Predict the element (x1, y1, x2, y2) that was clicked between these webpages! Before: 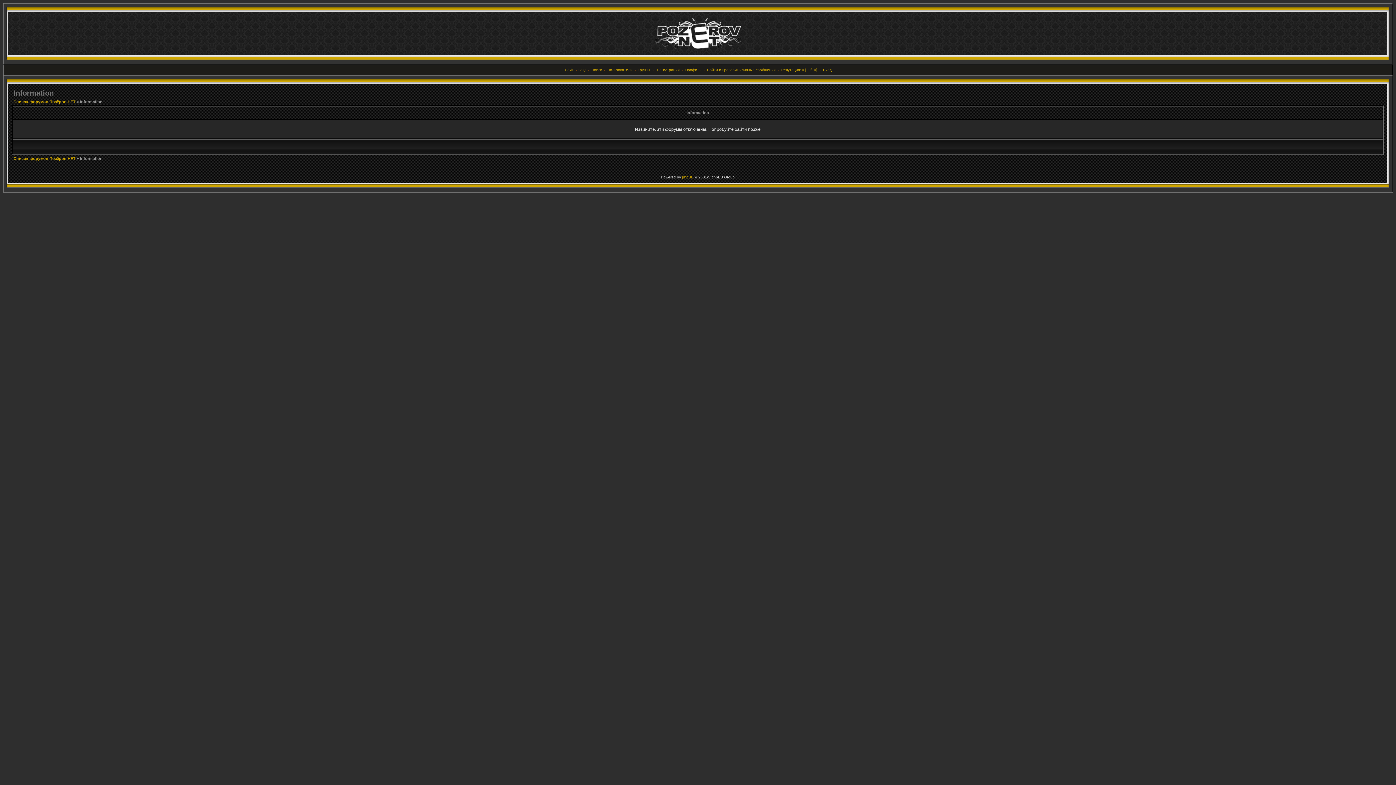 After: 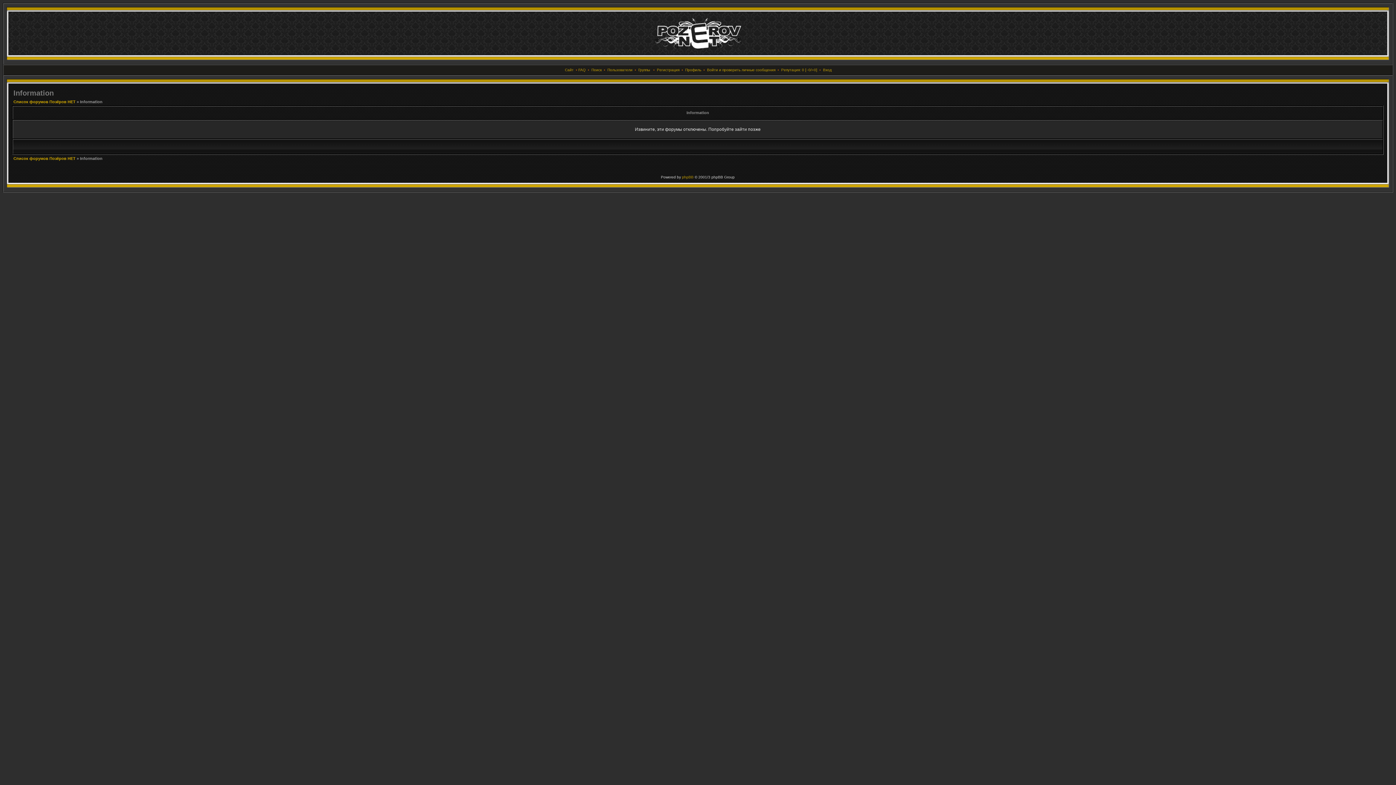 Action: bbox: (707, 68, 775, 72) label: Войти и проверить личные сообщения